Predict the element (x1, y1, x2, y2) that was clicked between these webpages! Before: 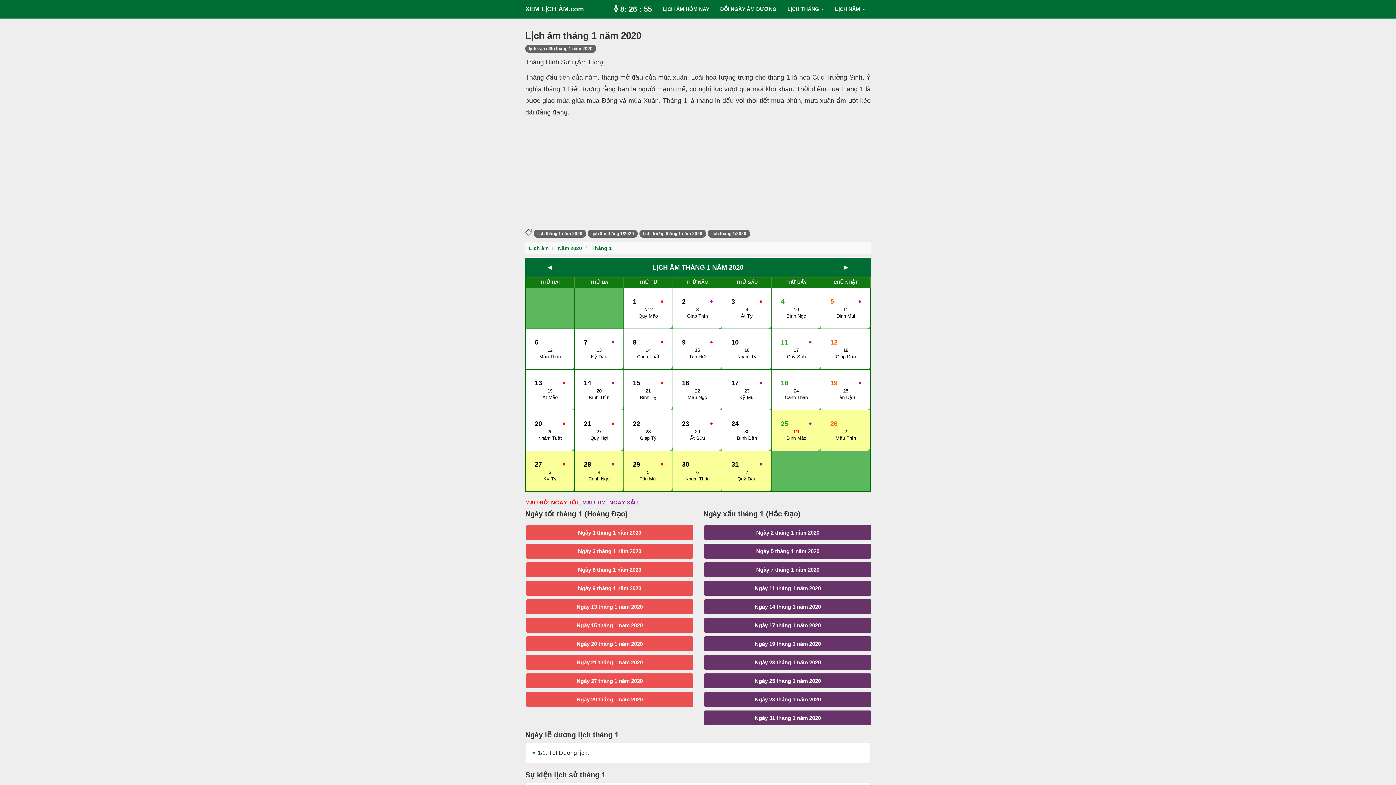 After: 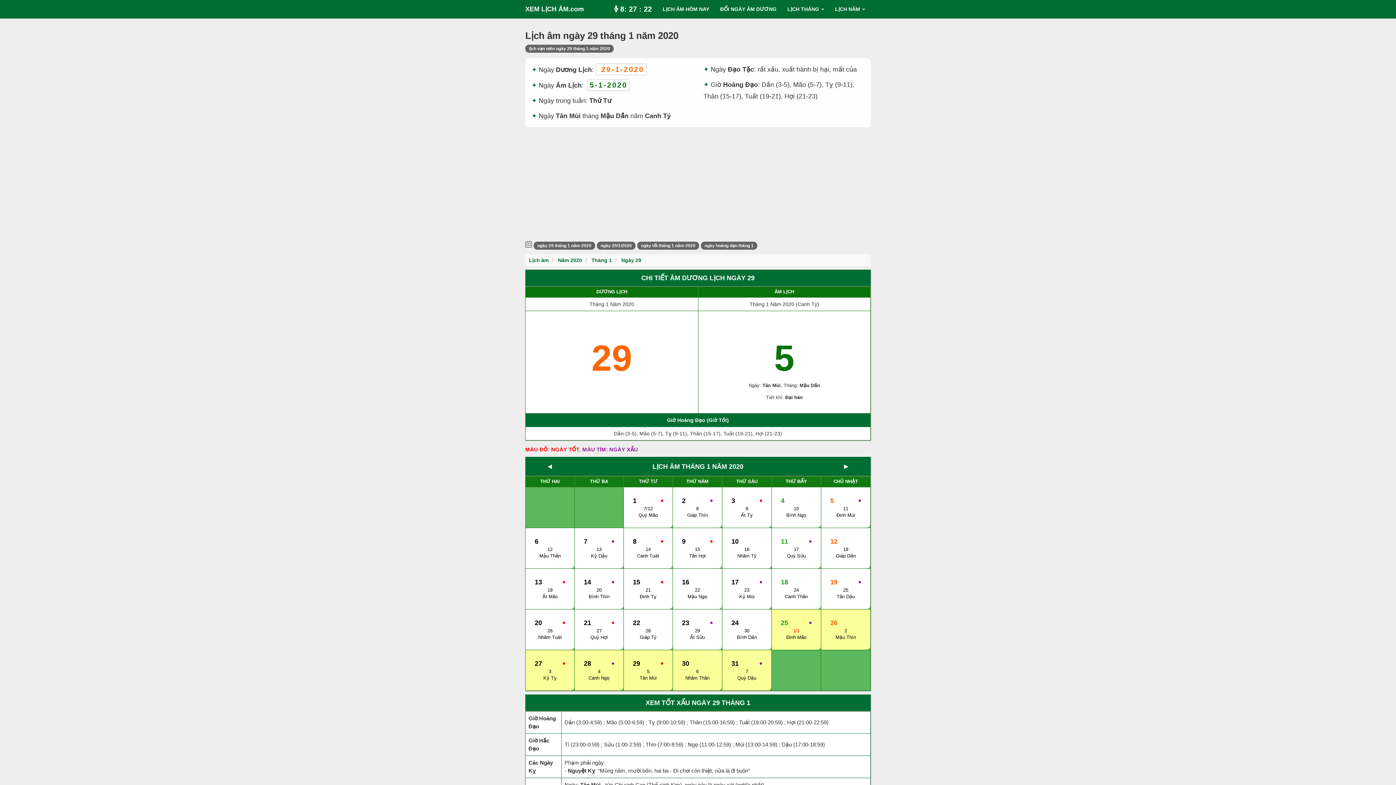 Action: label: Ngày 29 tháng 1 năm 2020 bbox: (526, 692, 693, 707)